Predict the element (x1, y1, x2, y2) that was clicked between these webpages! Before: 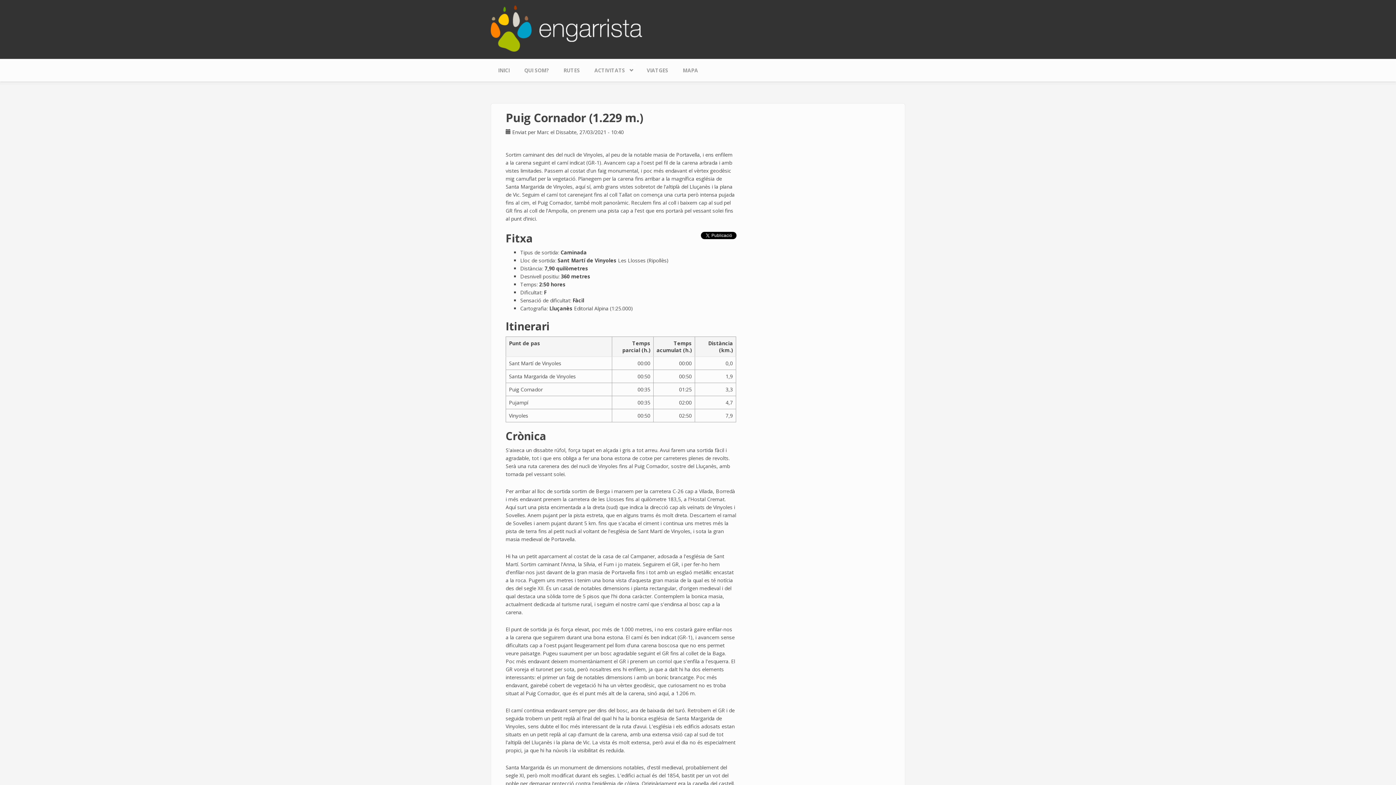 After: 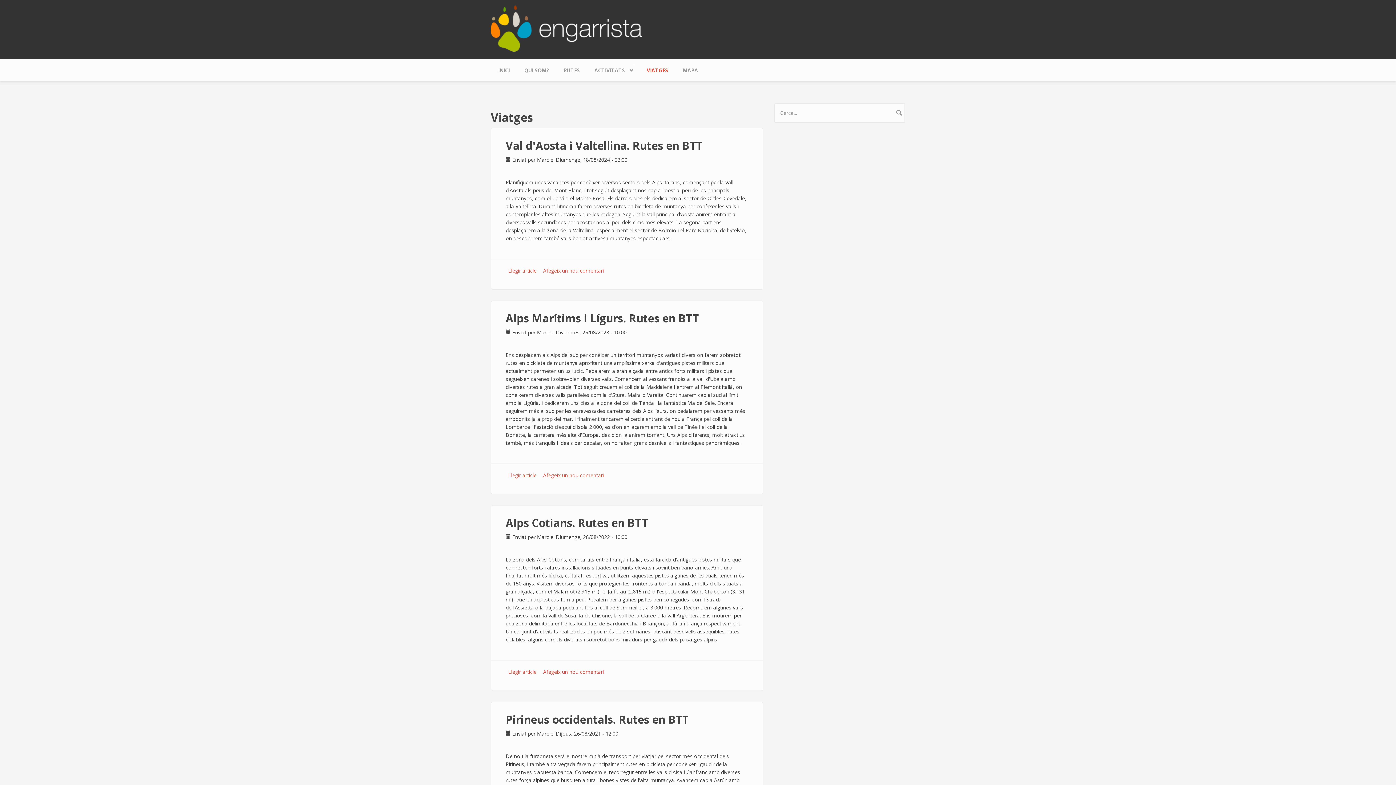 Action: bbox: (639, 59, 675, 81) label: VIATGES